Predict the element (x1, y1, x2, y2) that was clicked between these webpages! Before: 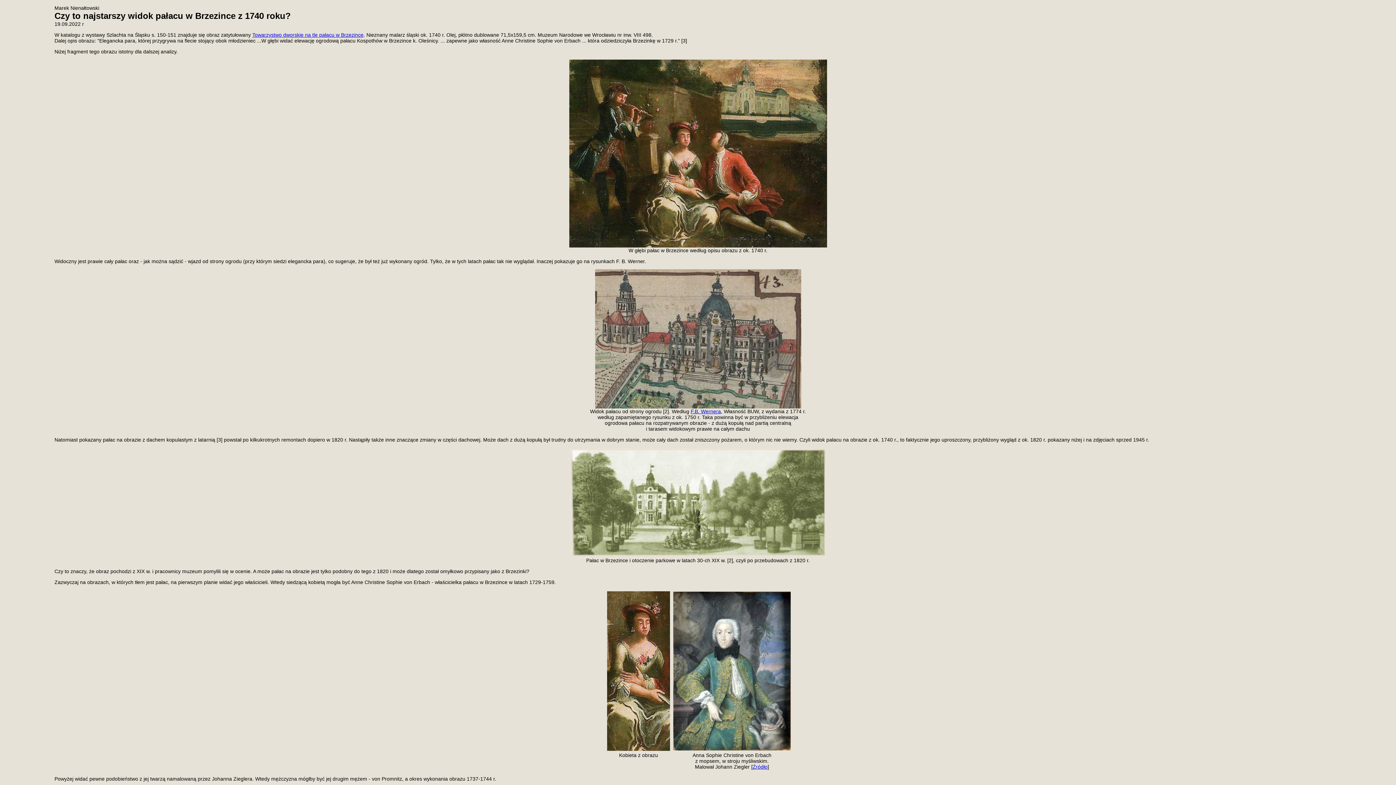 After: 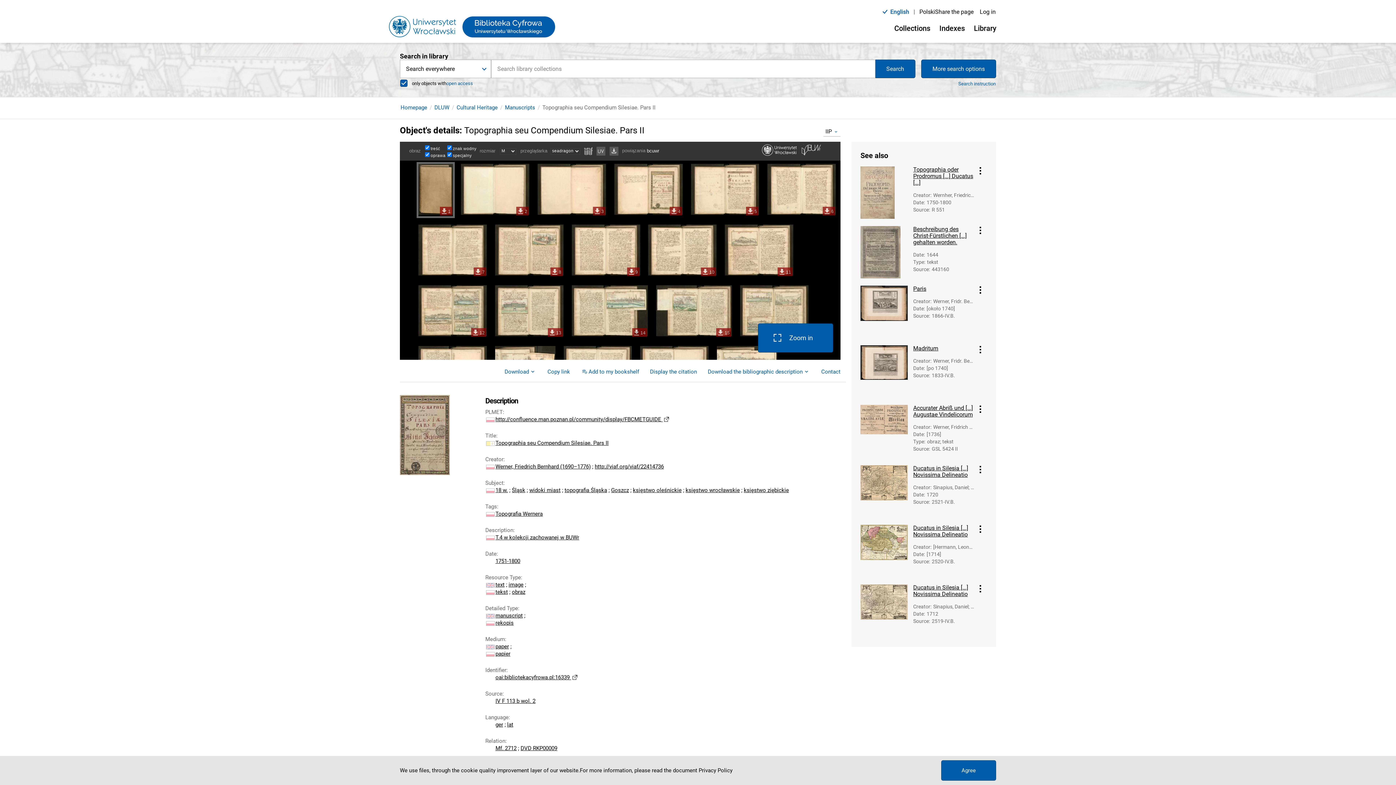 Action: bbox: (690, 408, 721, 414) label: F.B. Wernera